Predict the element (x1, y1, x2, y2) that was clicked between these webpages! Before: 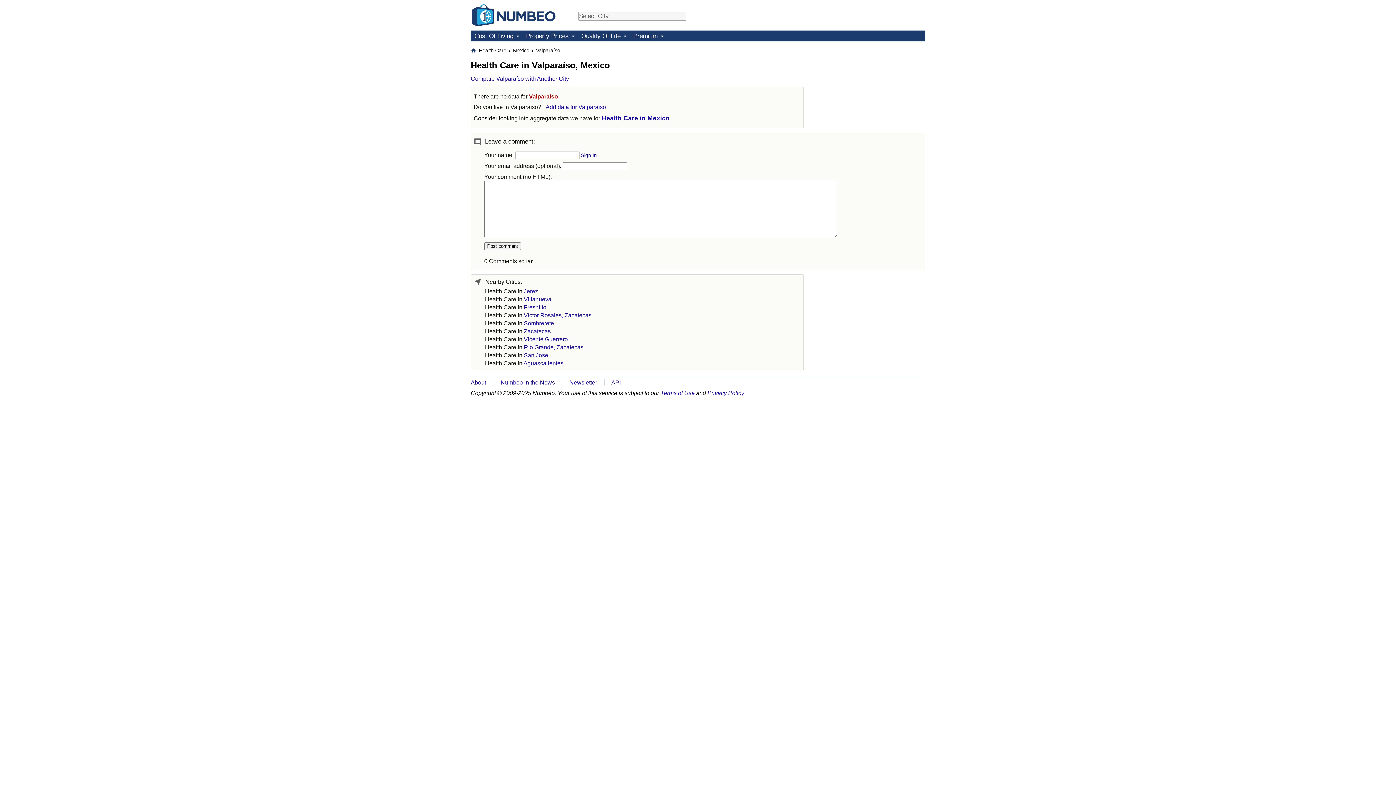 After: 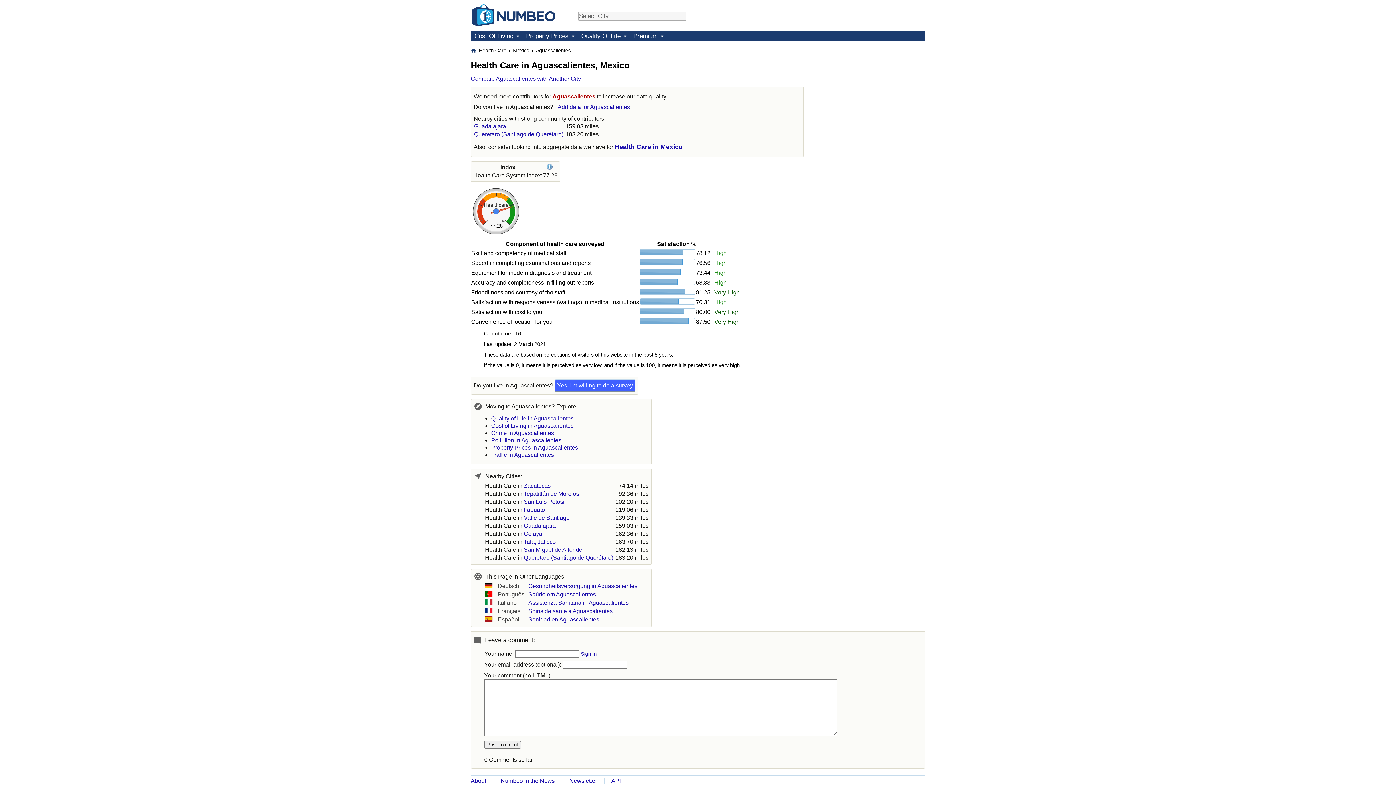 Action: label: Health Care in Aguascalientes bbox: (485, 360, 563, 366)